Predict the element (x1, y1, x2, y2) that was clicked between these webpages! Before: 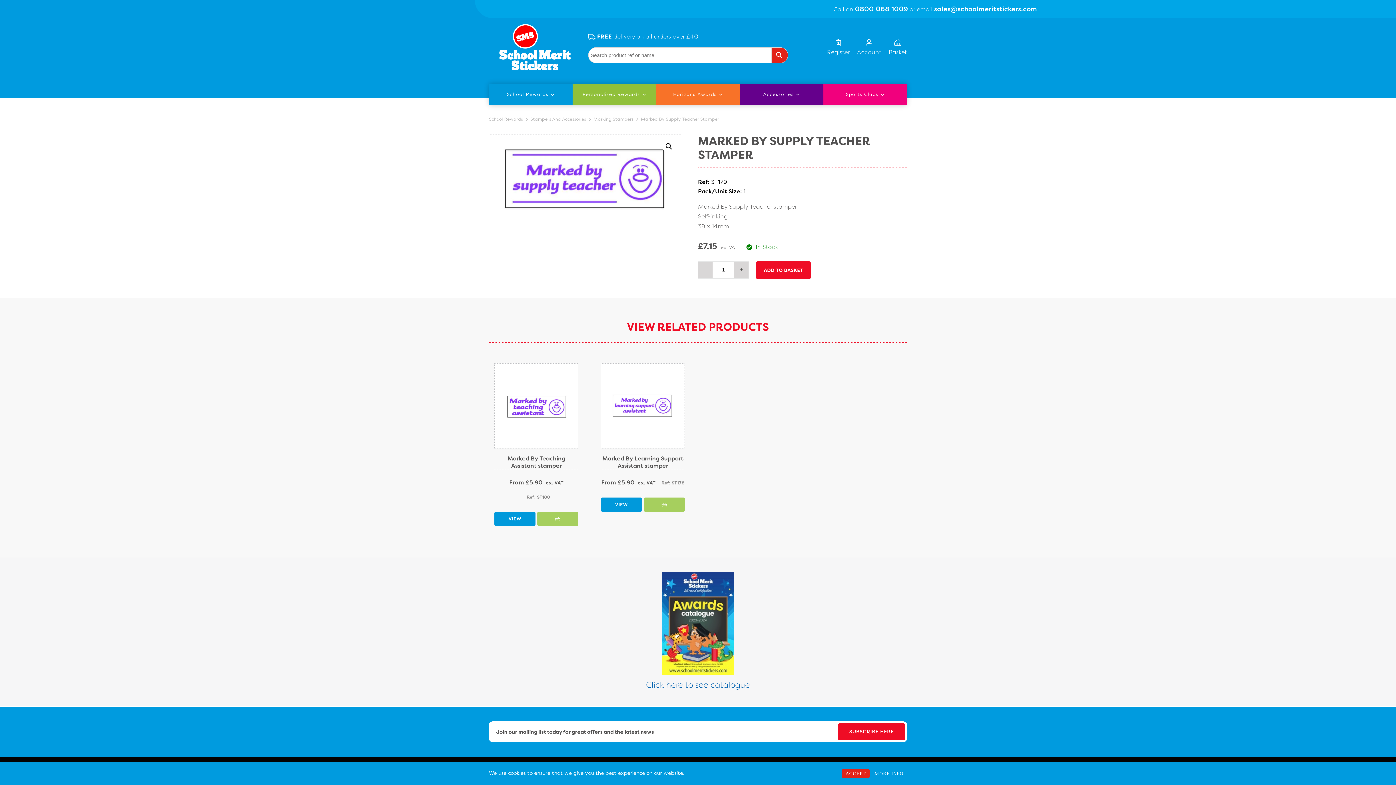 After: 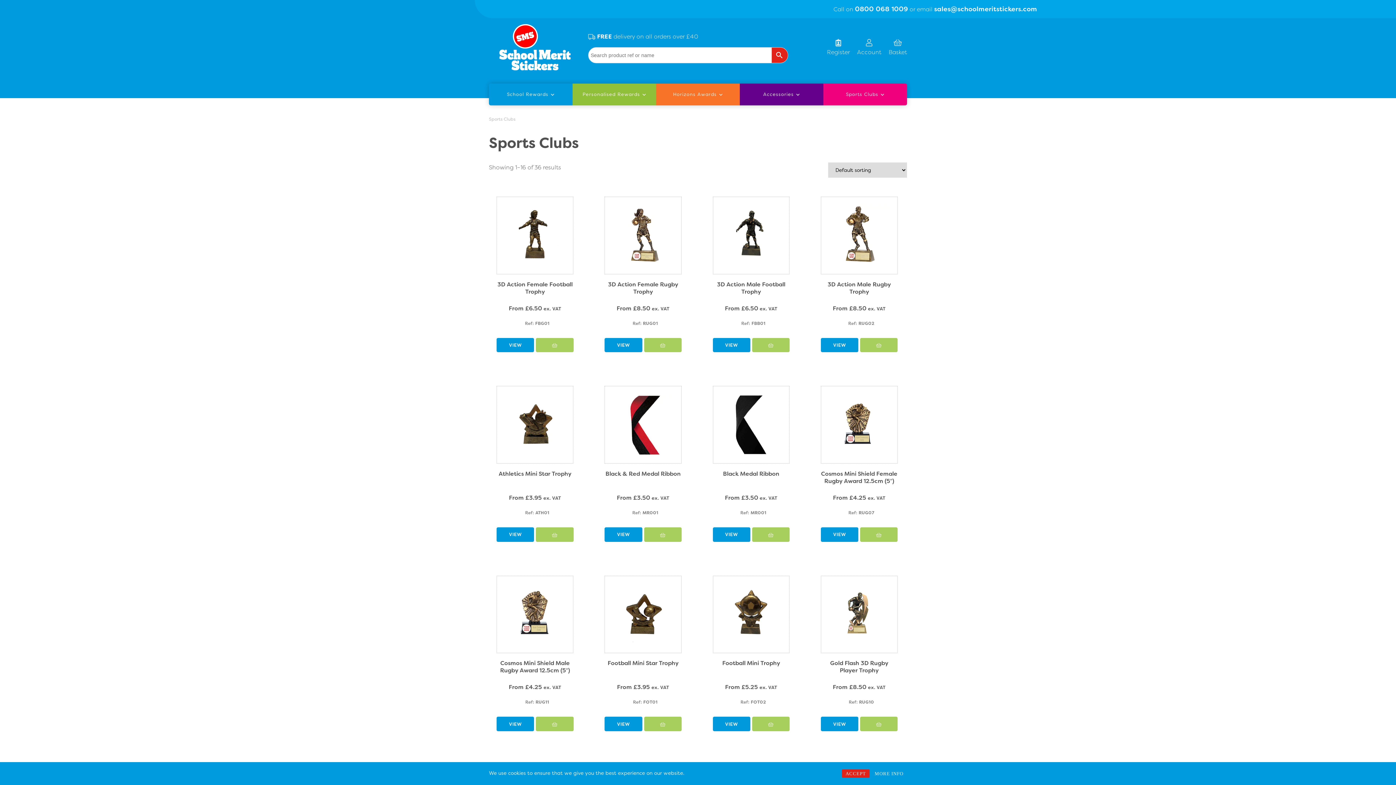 Action: bbox: (826, 86, 904, 102) label: Sports Clubs